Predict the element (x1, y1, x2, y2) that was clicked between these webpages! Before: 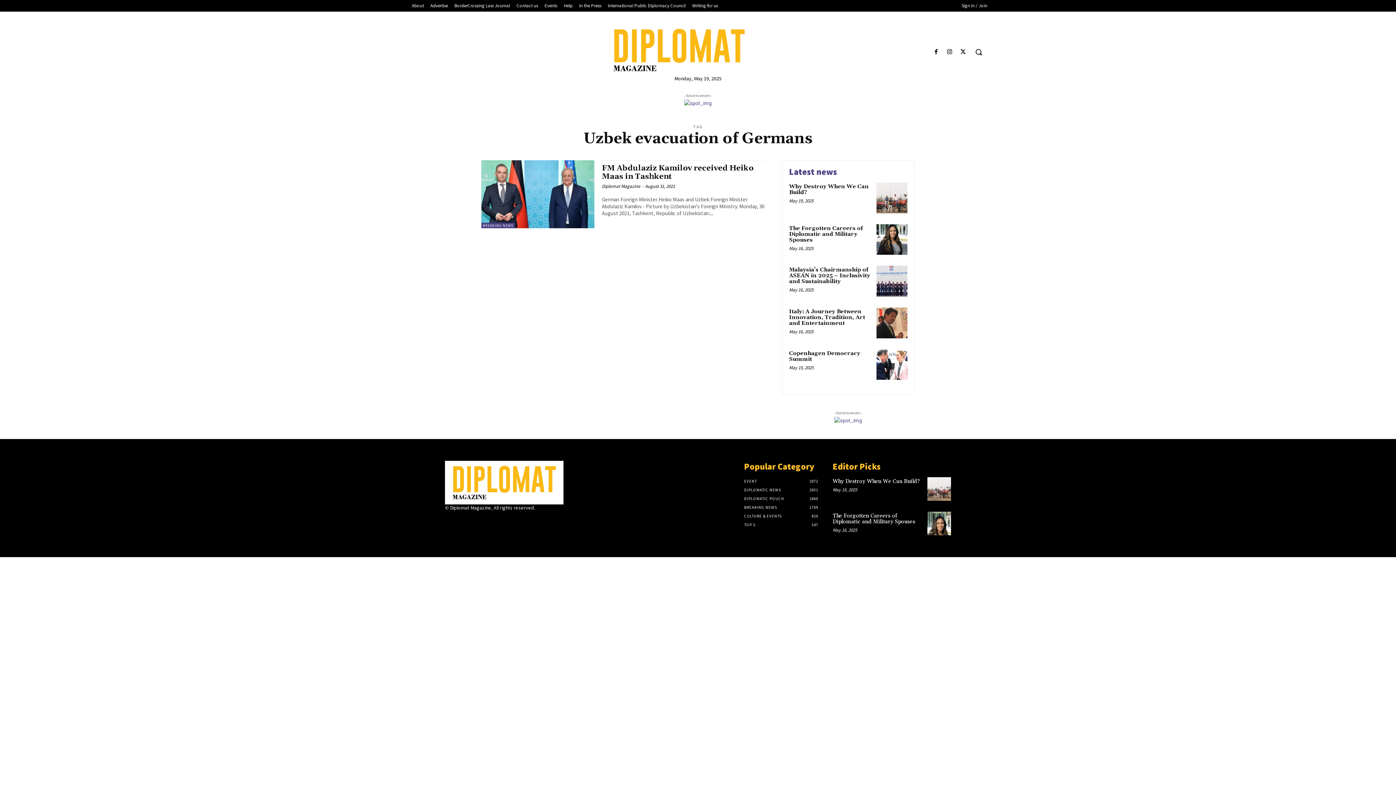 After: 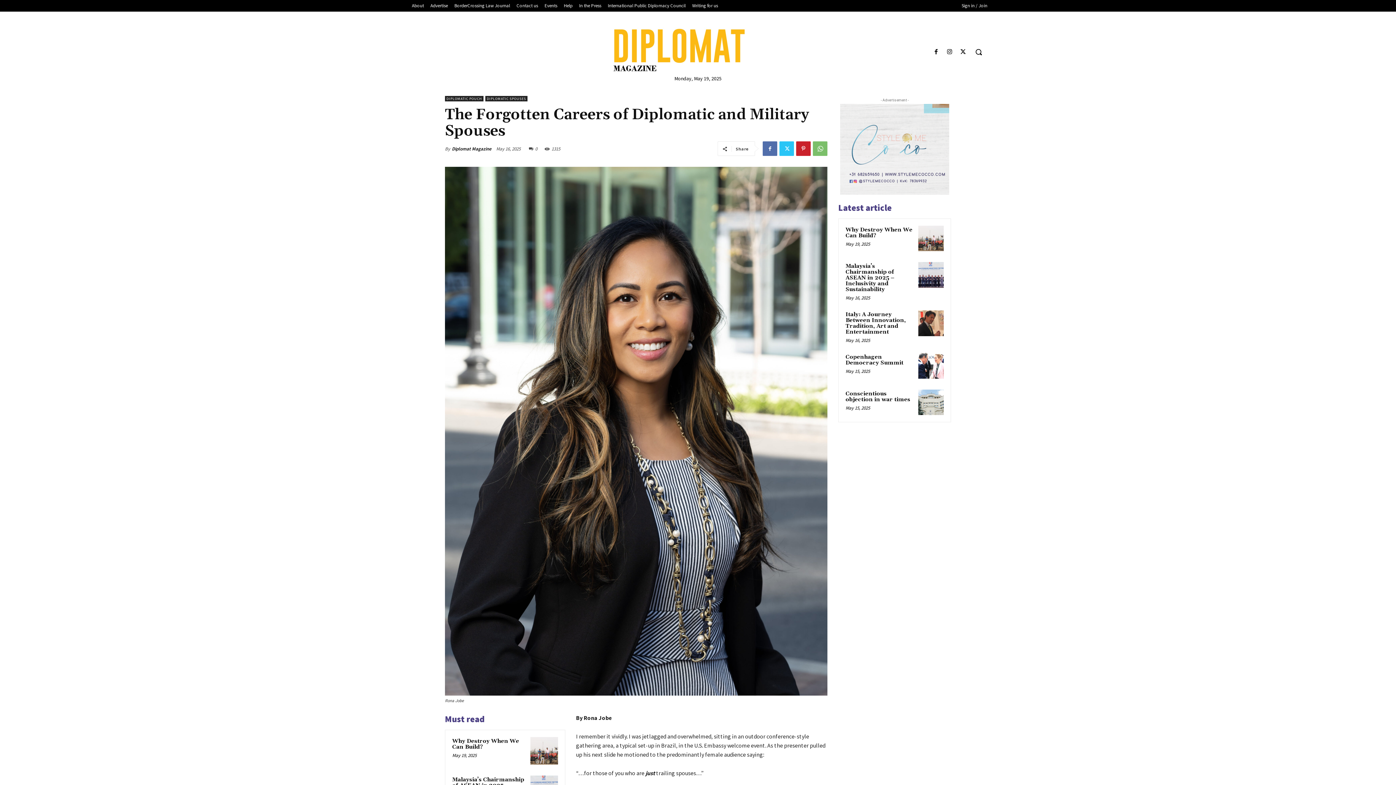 Action: label: The Forgotten Careers of Diplomatic and Military Spouses bbox: (832, 512, 915, 525)